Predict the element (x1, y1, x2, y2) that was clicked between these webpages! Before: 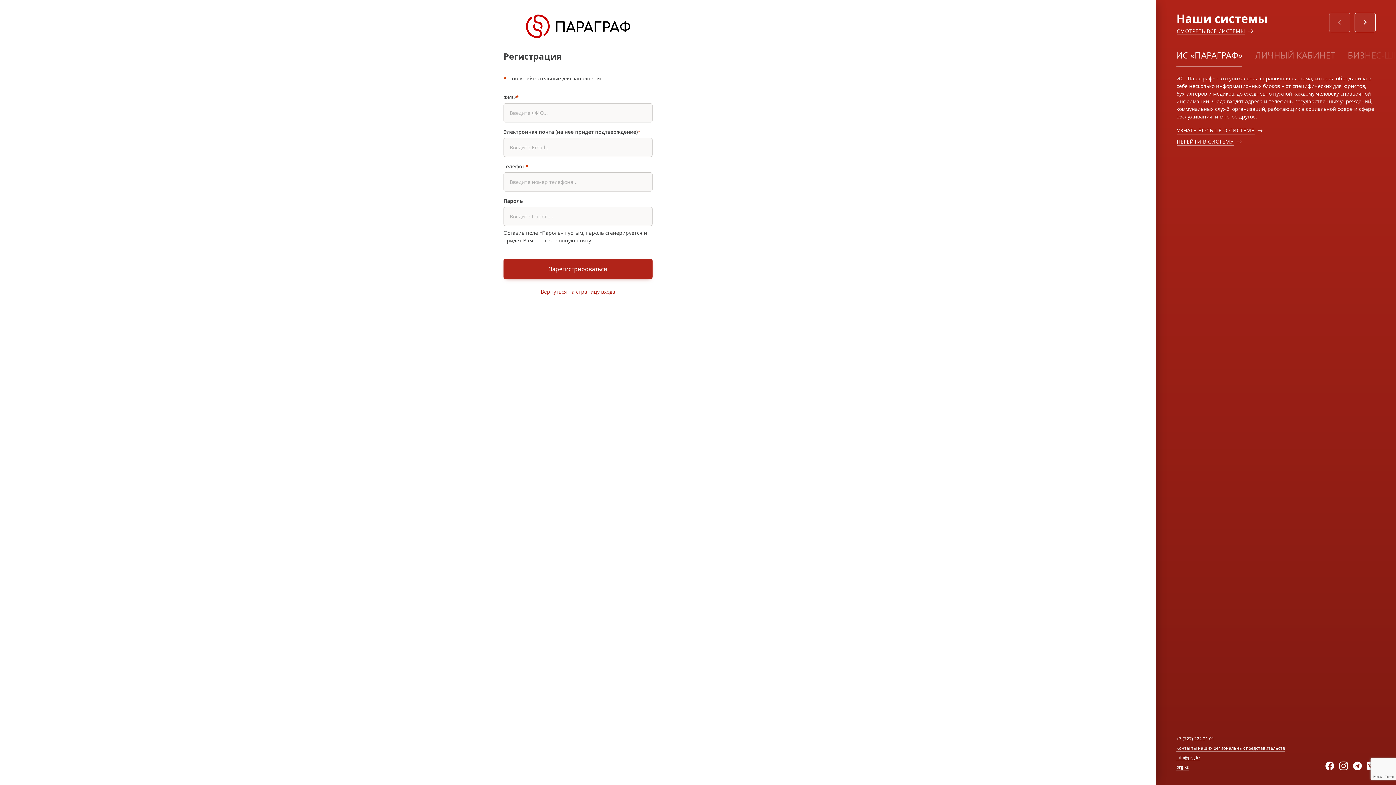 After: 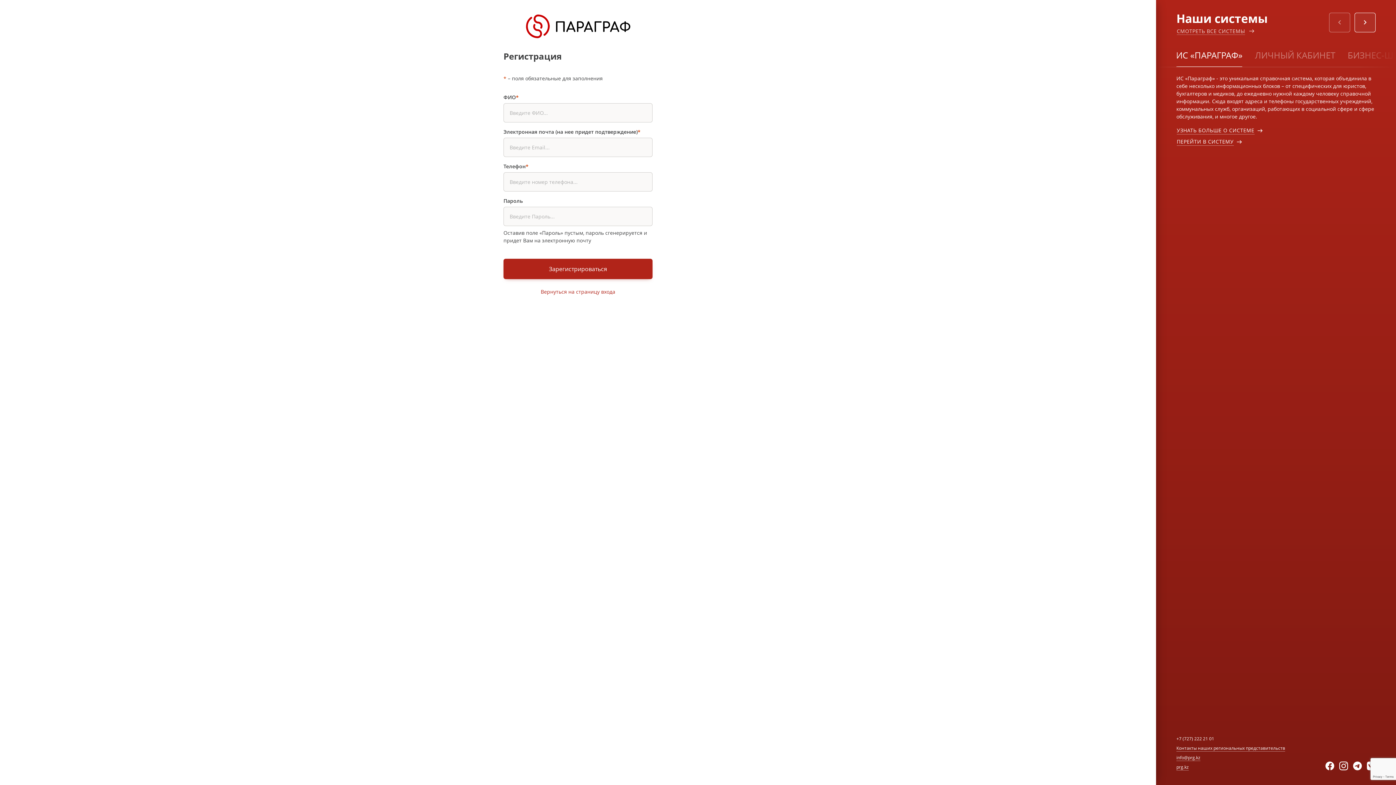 Action: label: СМОТРЕТЬ ВСЕ СИСТЕМЫ bbox: (1176, 27, 1245, 34)